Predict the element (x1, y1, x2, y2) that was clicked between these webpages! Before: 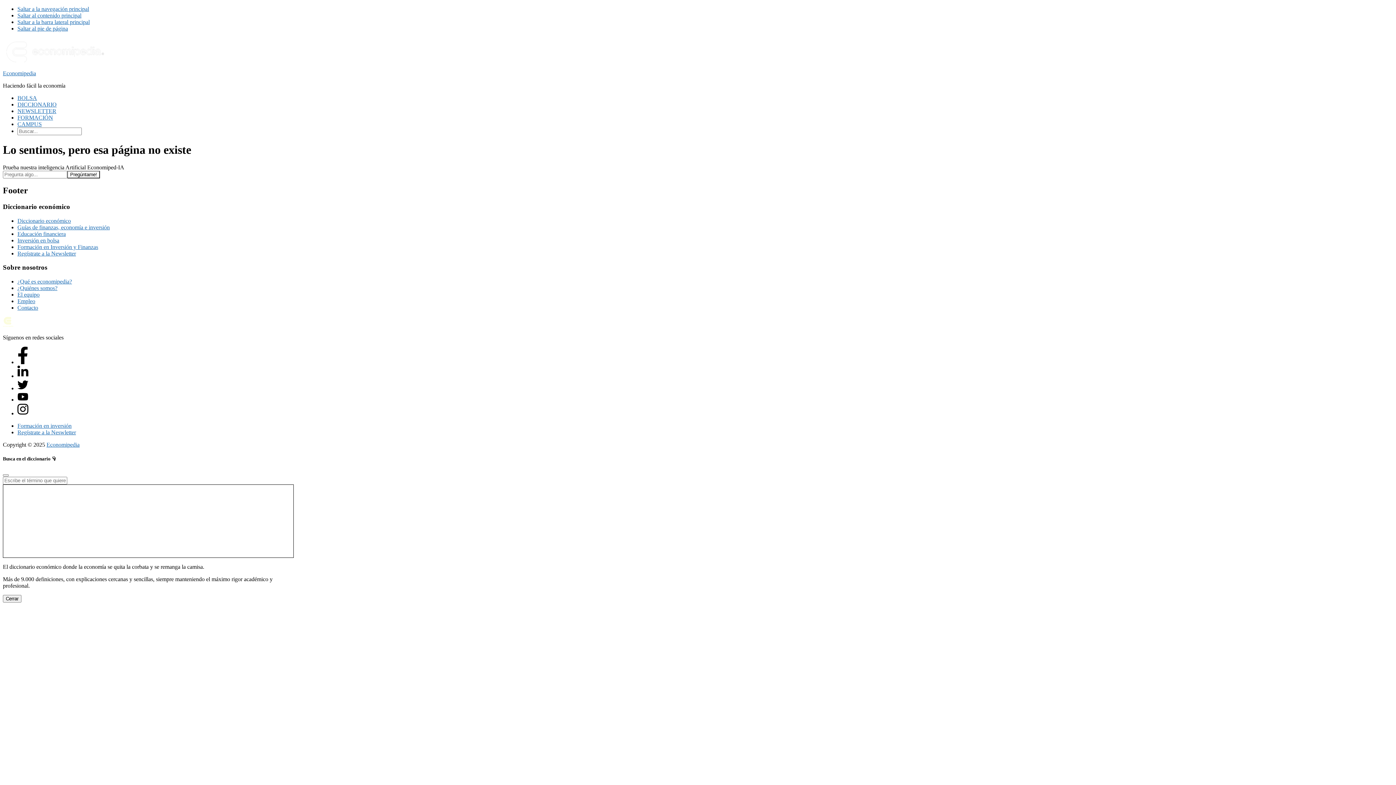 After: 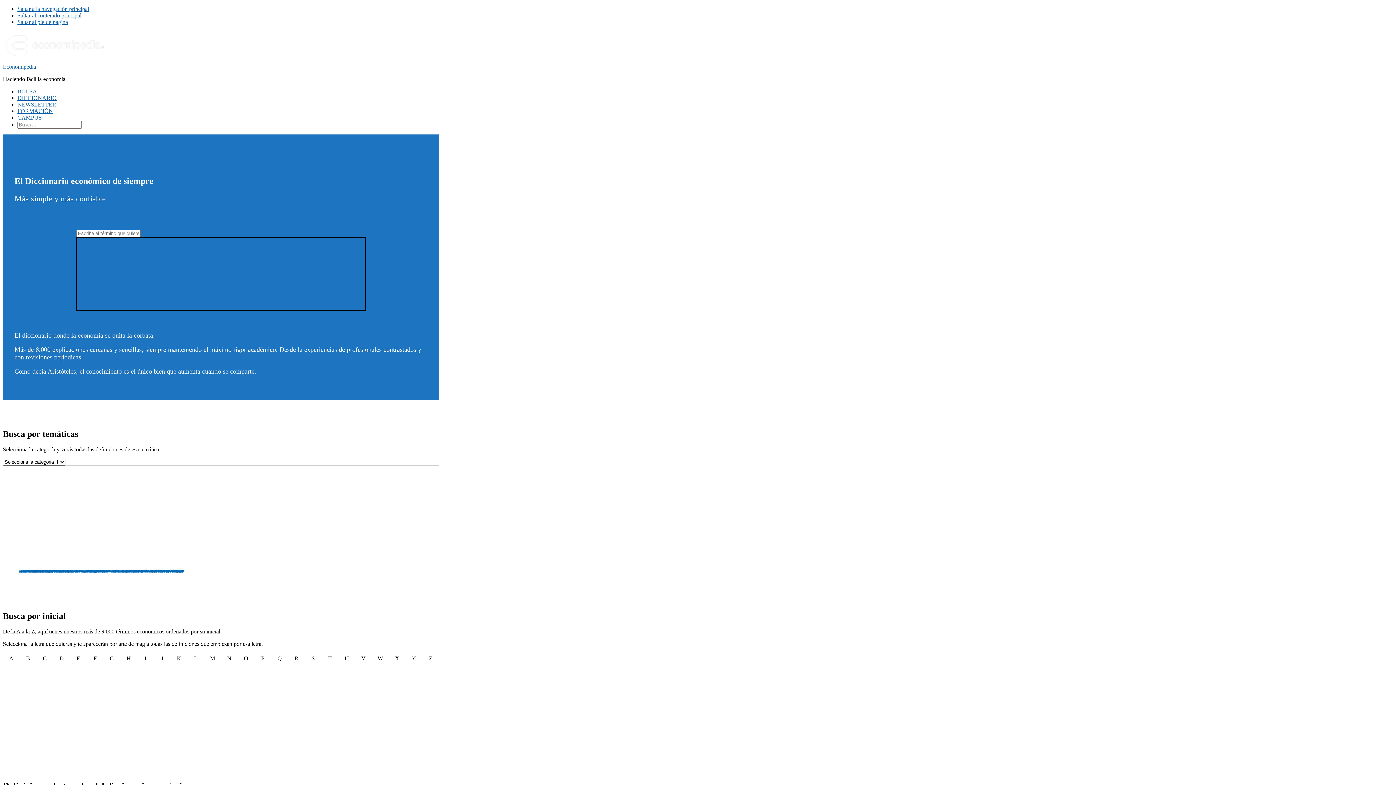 Action: label: Diccionario económico bbox: (17, 217, 70, 223)